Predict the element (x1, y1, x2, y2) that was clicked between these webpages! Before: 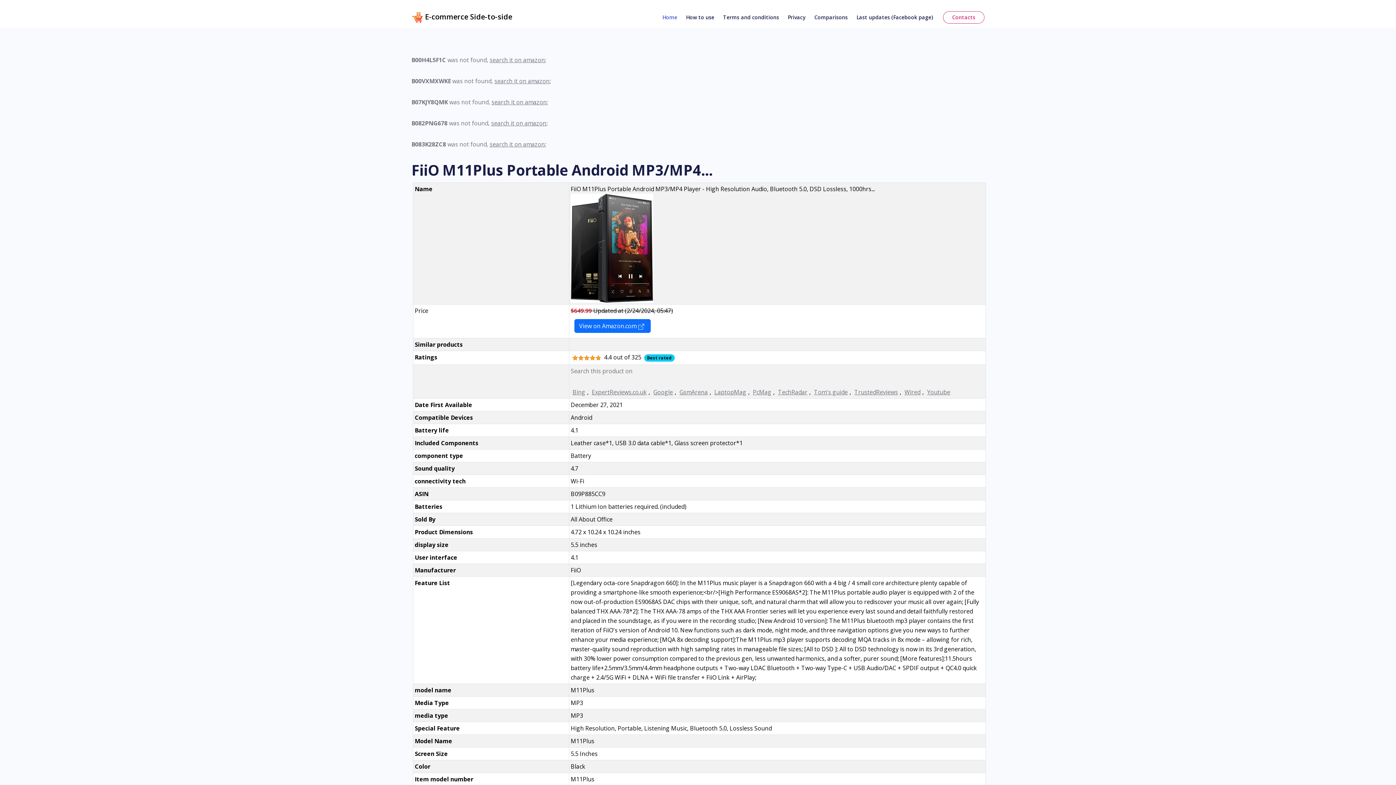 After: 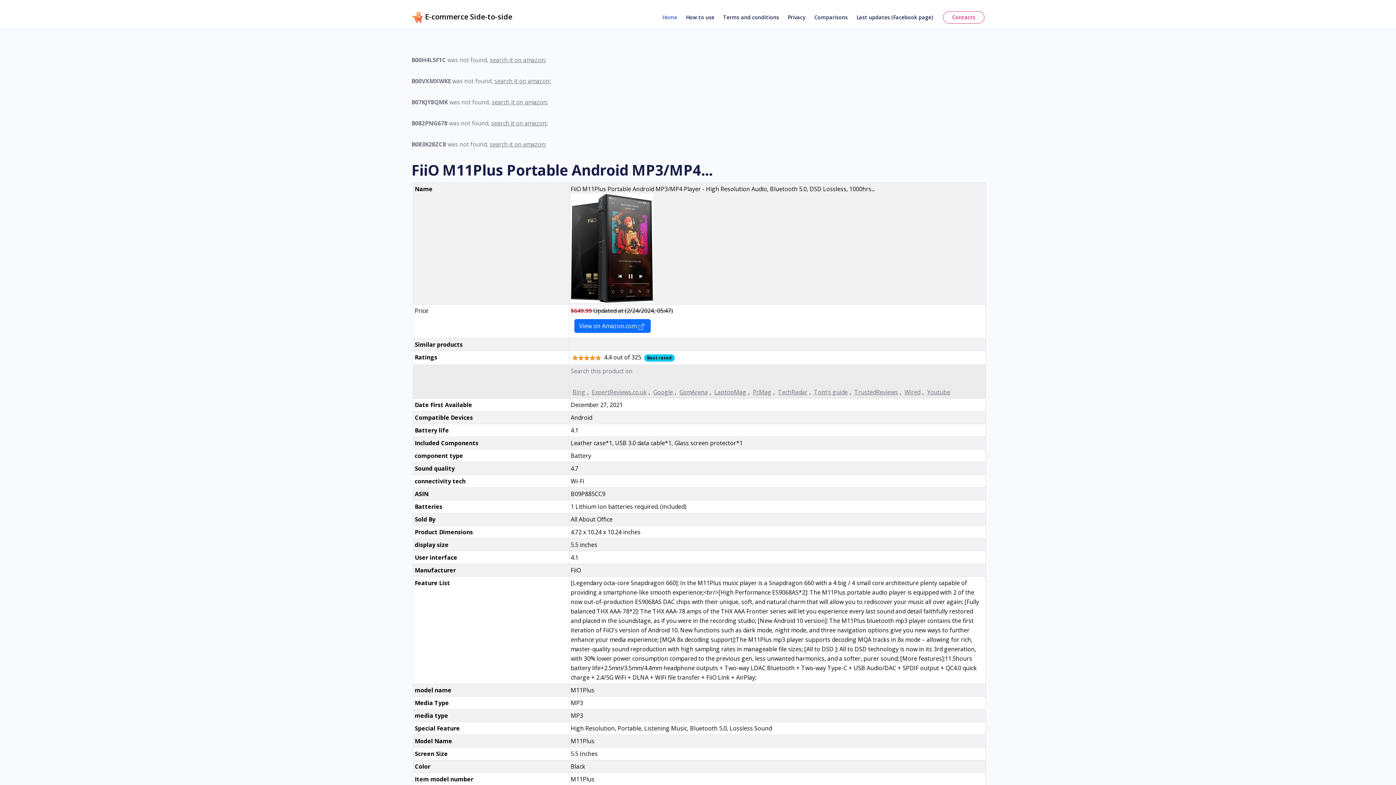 Action: bbox: (854, 388, 898, 396) label: TrustedReviews